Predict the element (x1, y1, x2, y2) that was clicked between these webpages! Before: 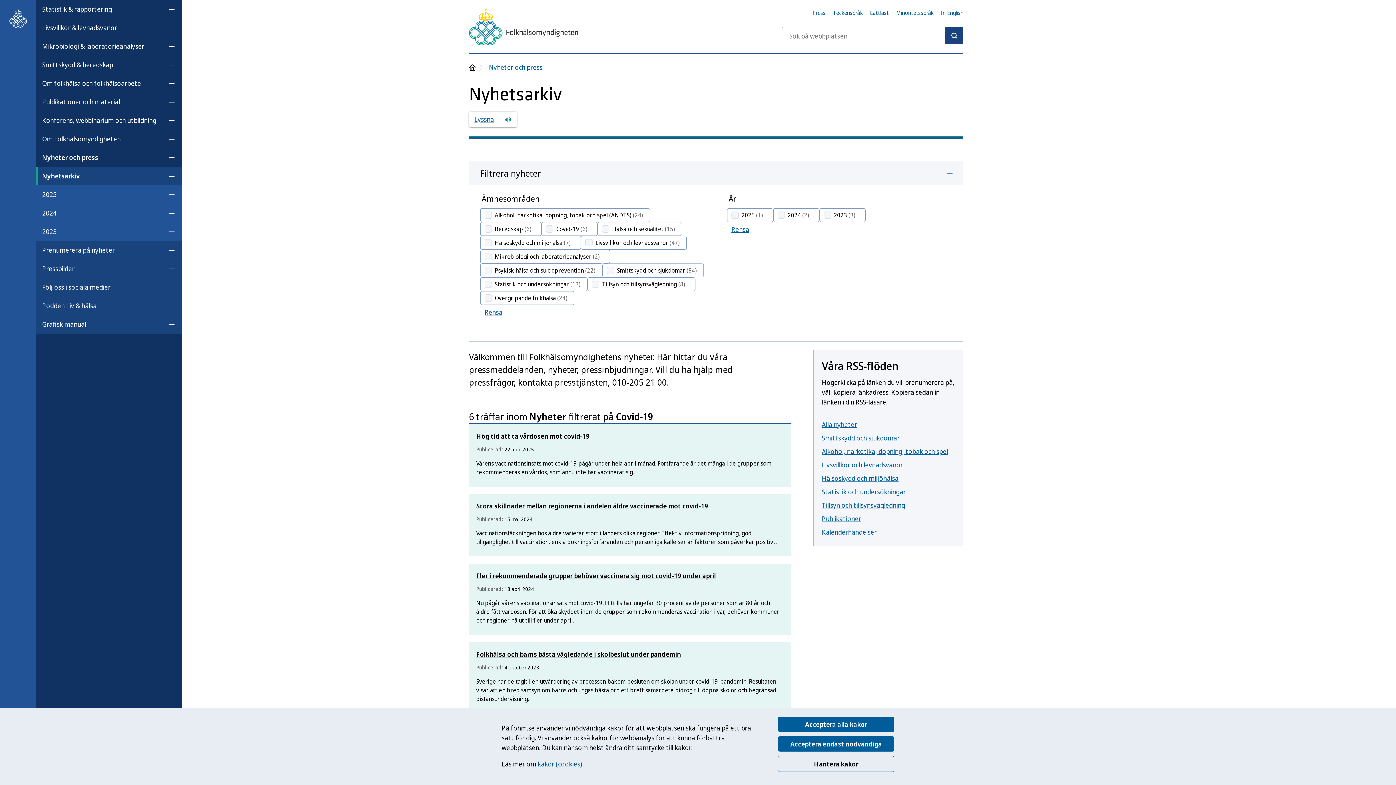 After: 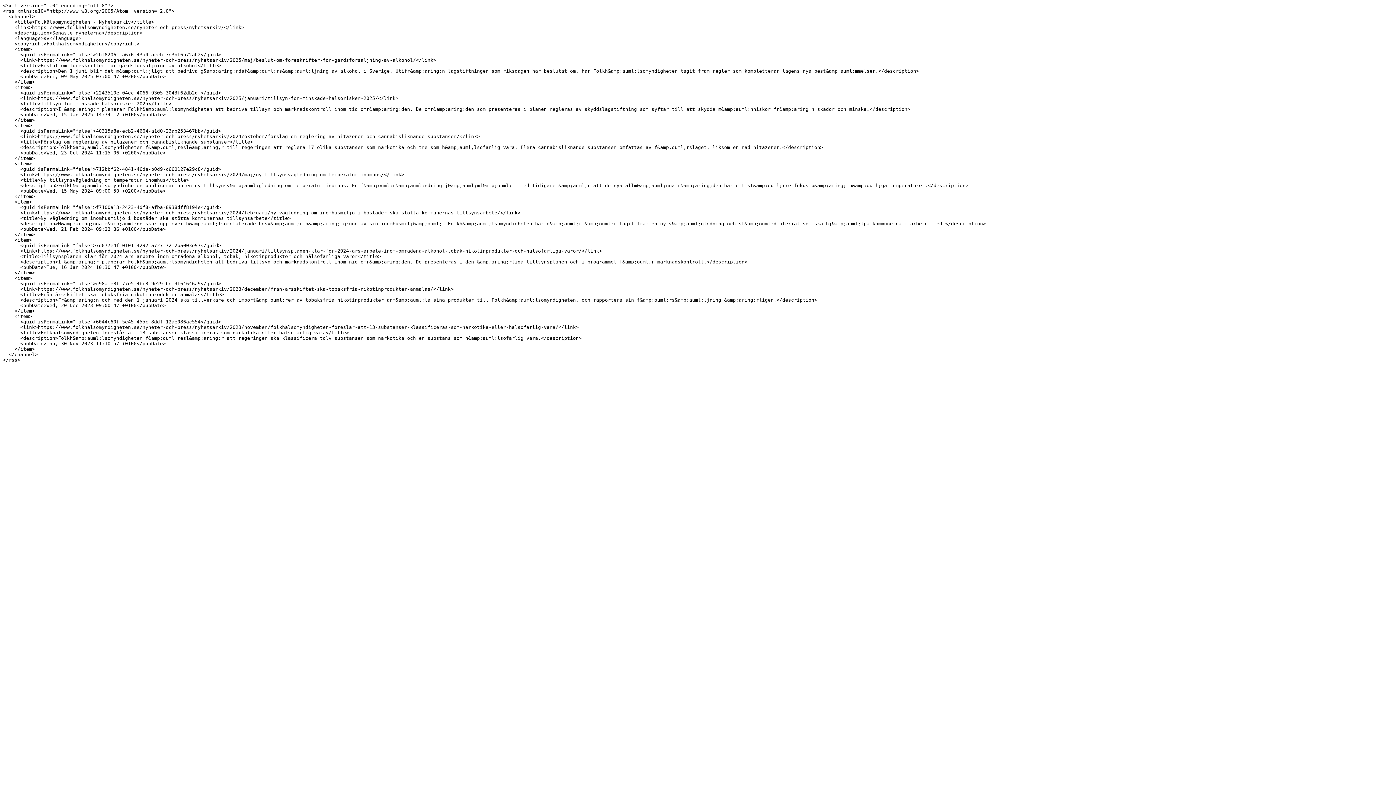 Action: label: Tillsyn och tillsynsvägledning bbox: (822, 501, 905, 509)